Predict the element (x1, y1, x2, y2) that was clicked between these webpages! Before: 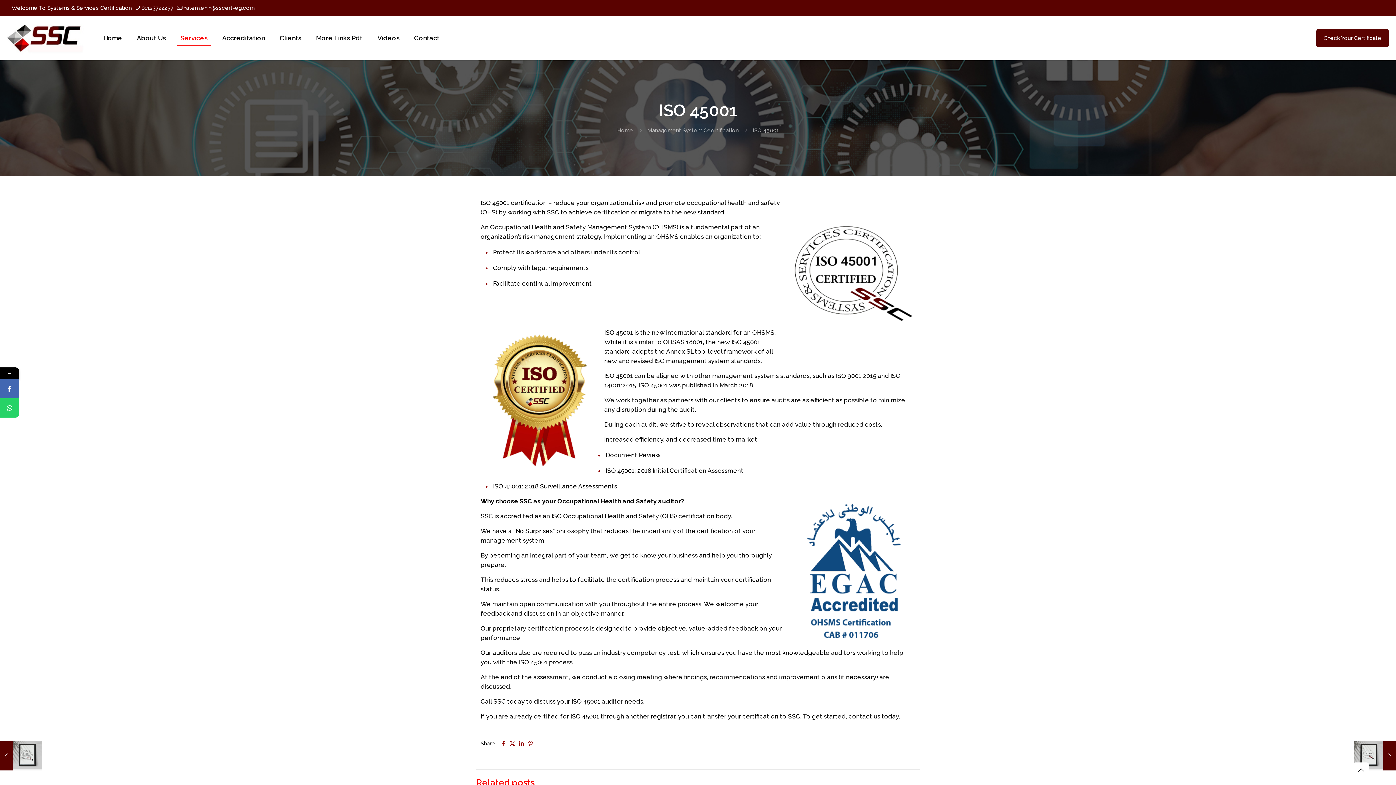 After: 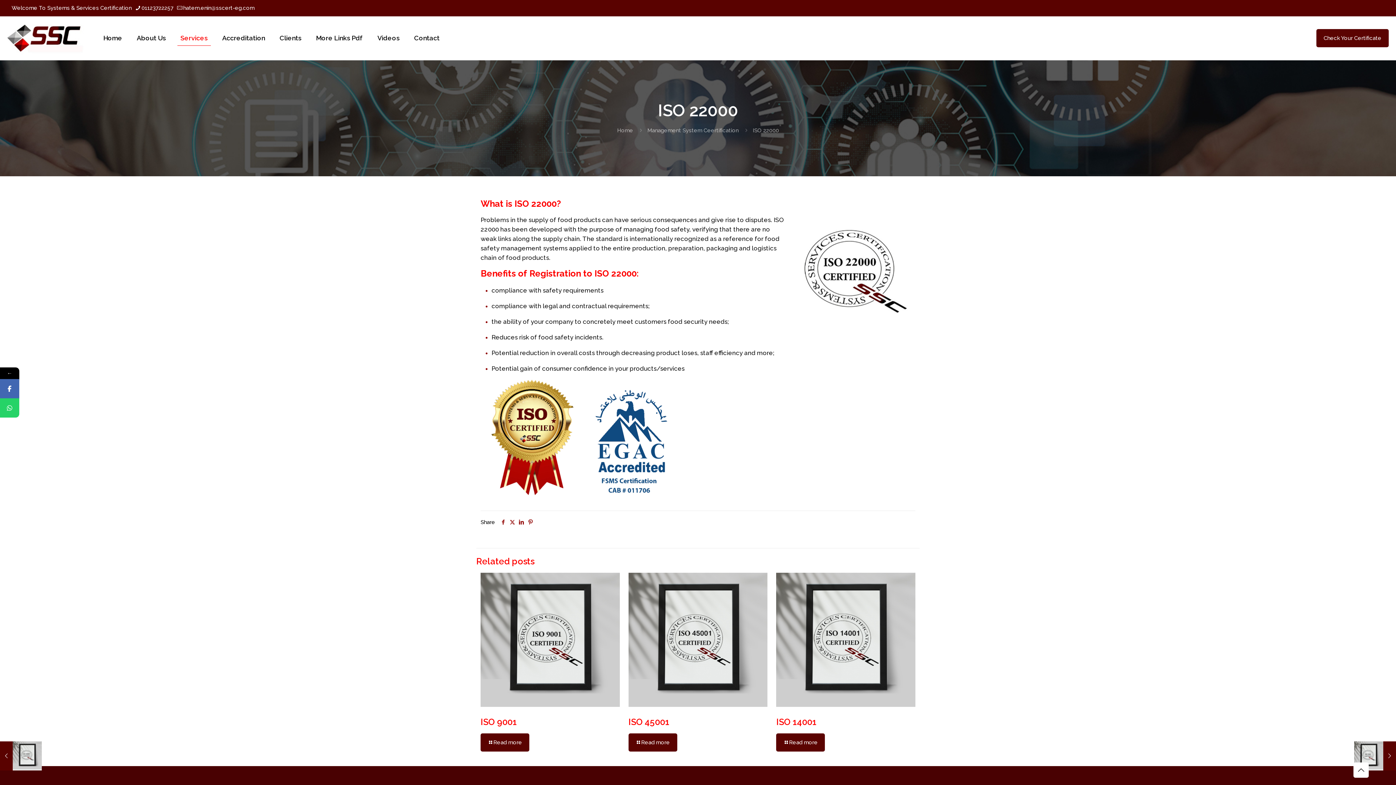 Action: label: ISO 22000
March 15, 2023 bbox: (1354, 741, 1396, 770)